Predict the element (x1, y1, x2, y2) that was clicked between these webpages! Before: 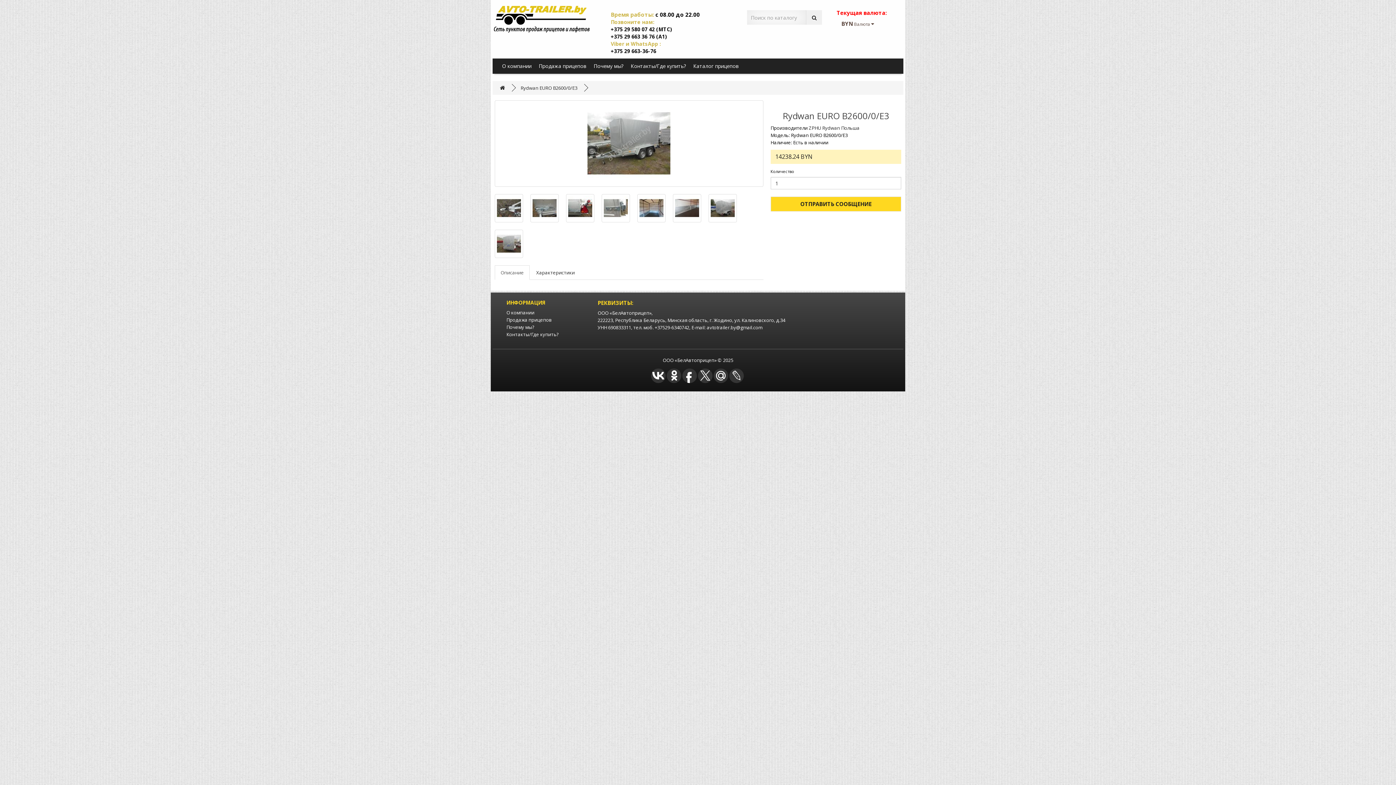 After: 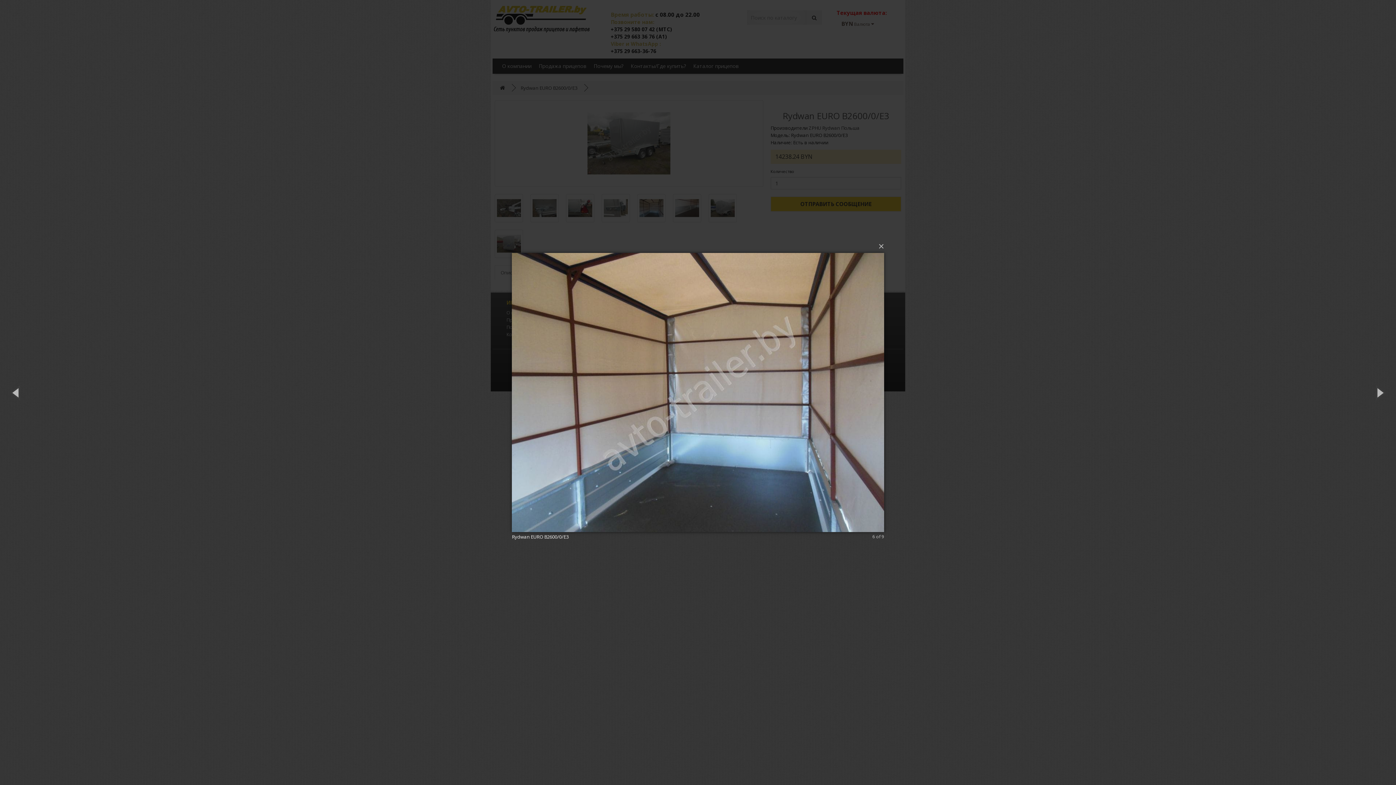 Action: bbox: (637, 194, 665, 222)